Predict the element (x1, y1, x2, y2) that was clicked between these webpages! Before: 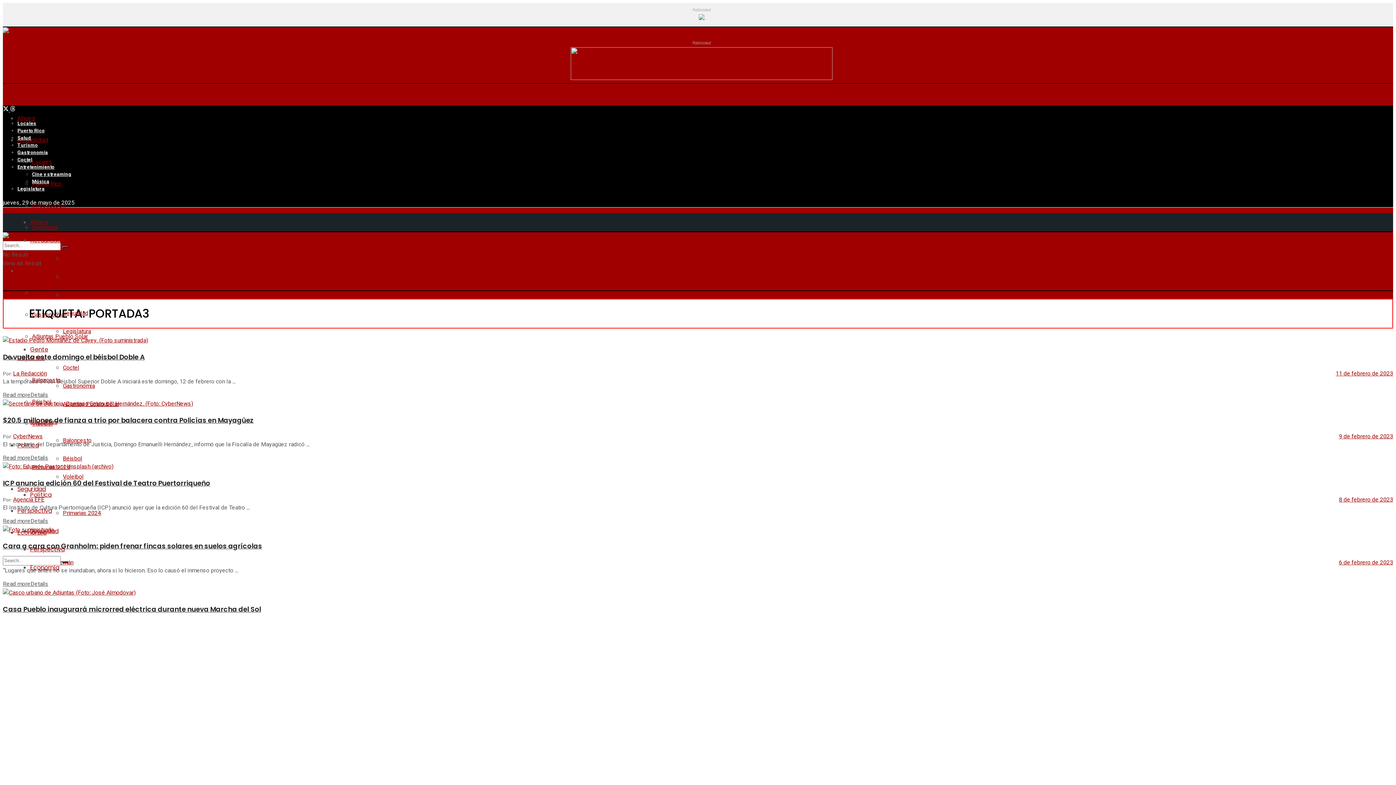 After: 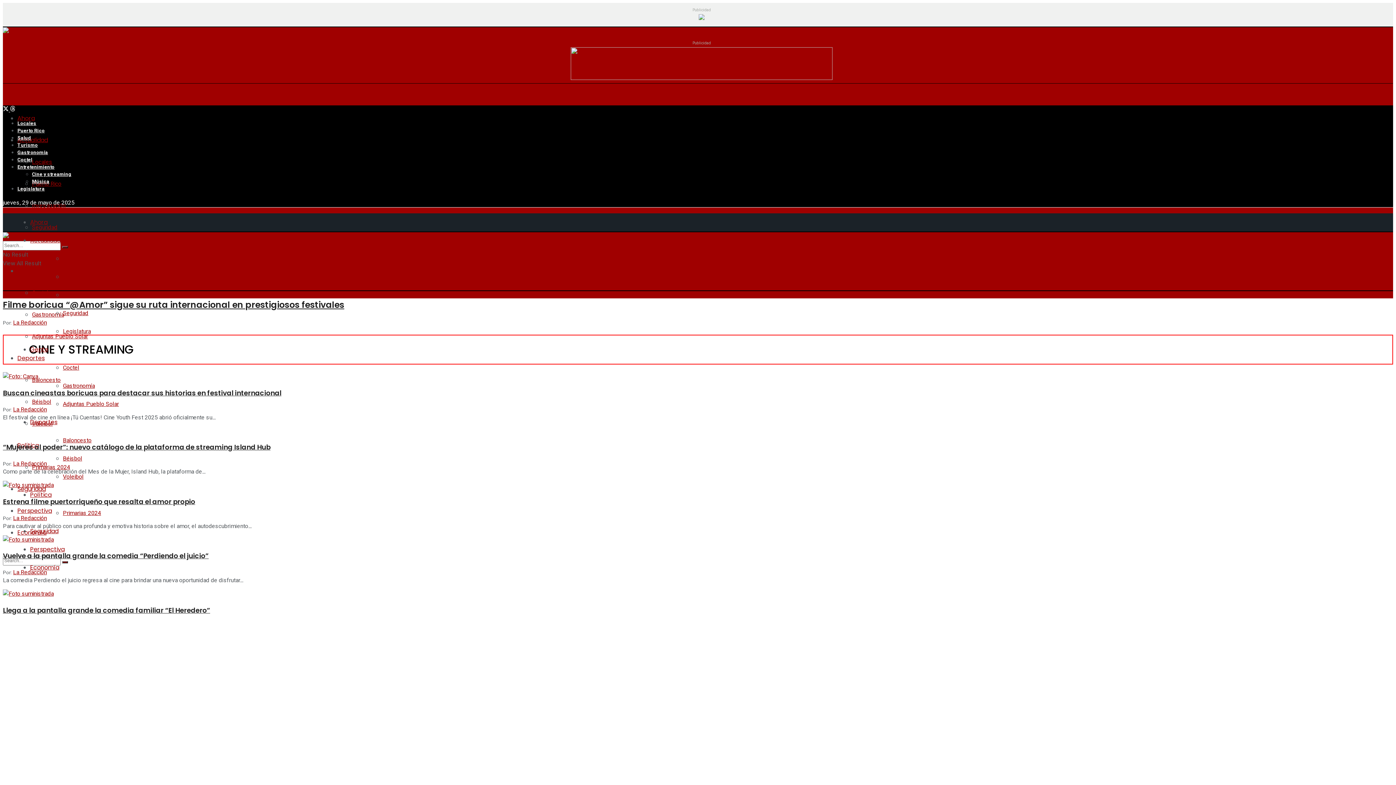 Action: bbox: (32, 170, 71, 178) label: Cine y streaming